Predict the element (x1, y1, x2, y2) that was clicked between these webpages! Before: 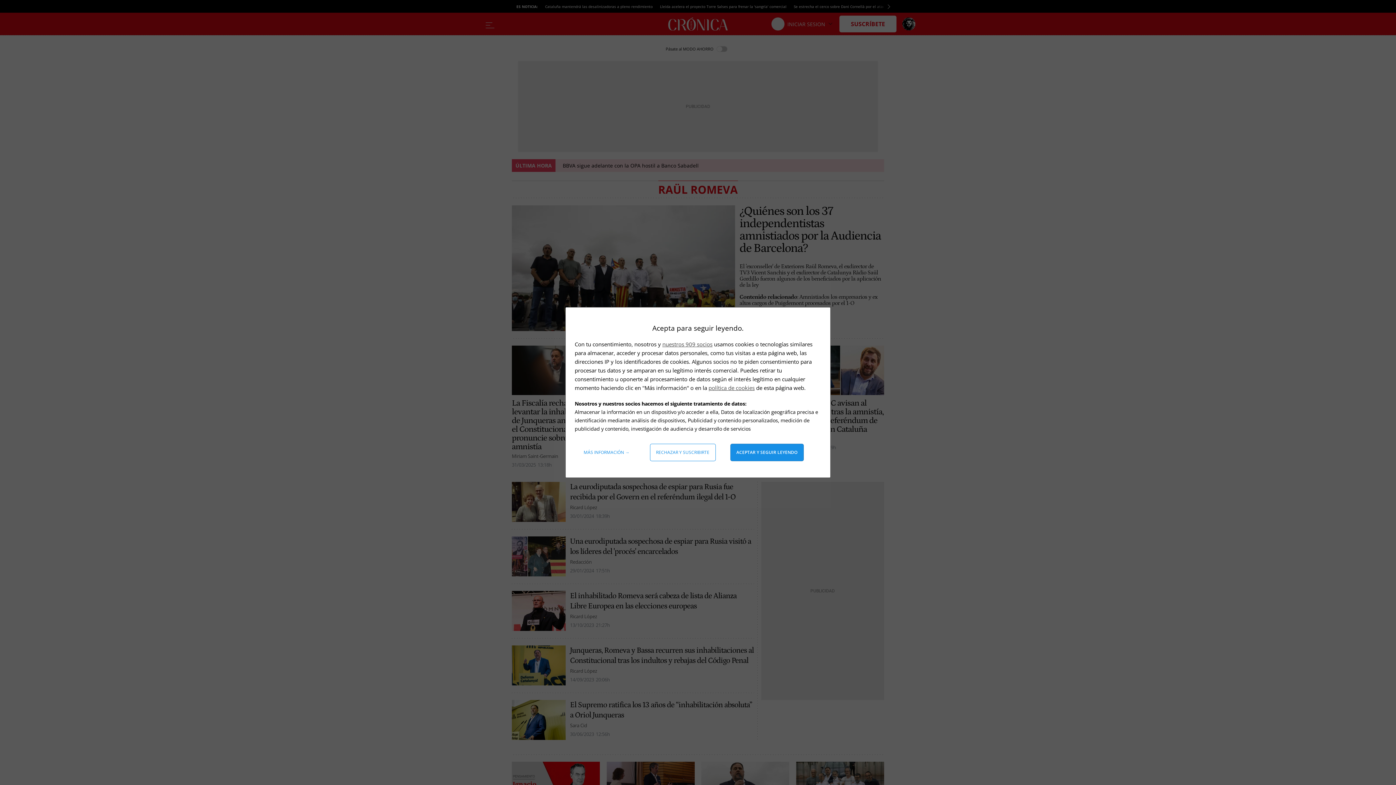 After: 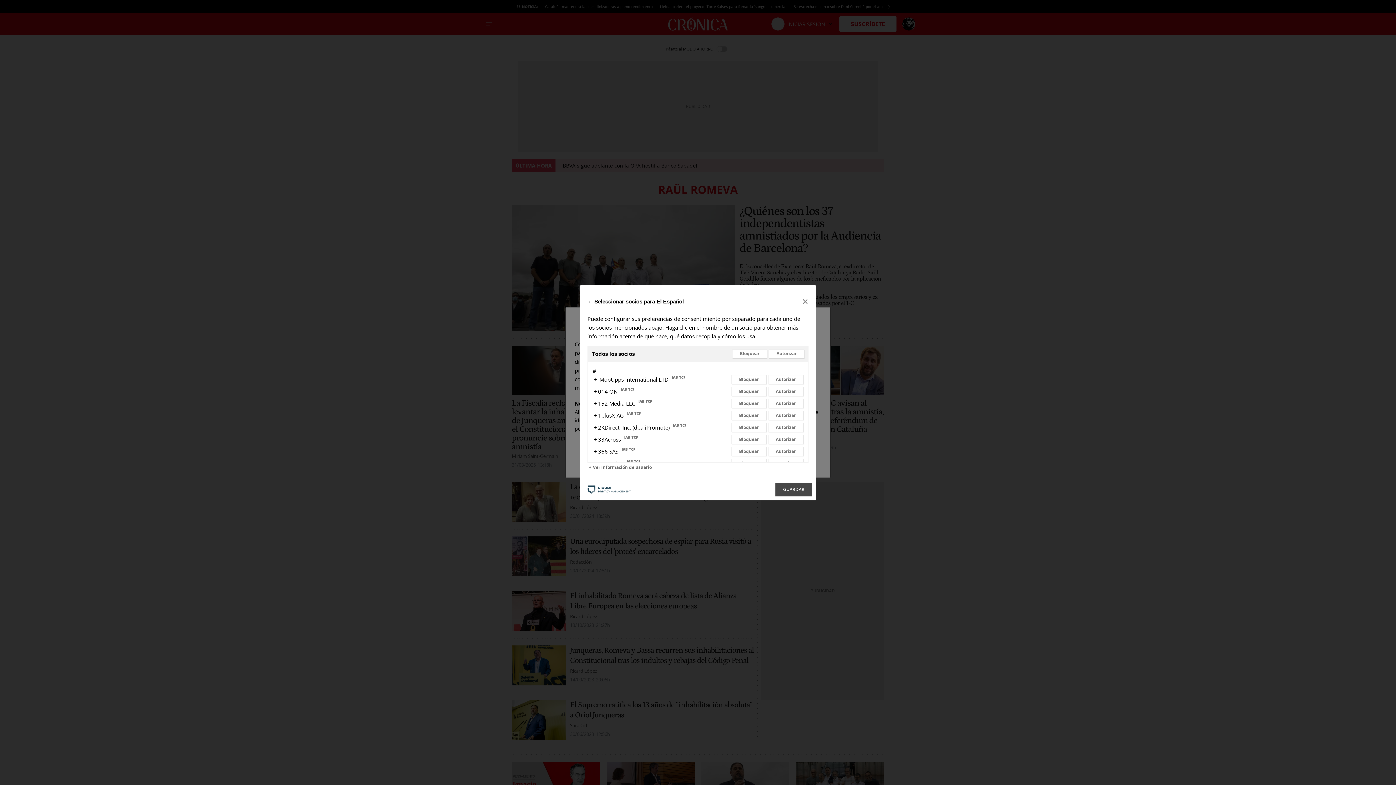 Action: label: nuestros 909 socios bbox: (662, 340, 712, 348)